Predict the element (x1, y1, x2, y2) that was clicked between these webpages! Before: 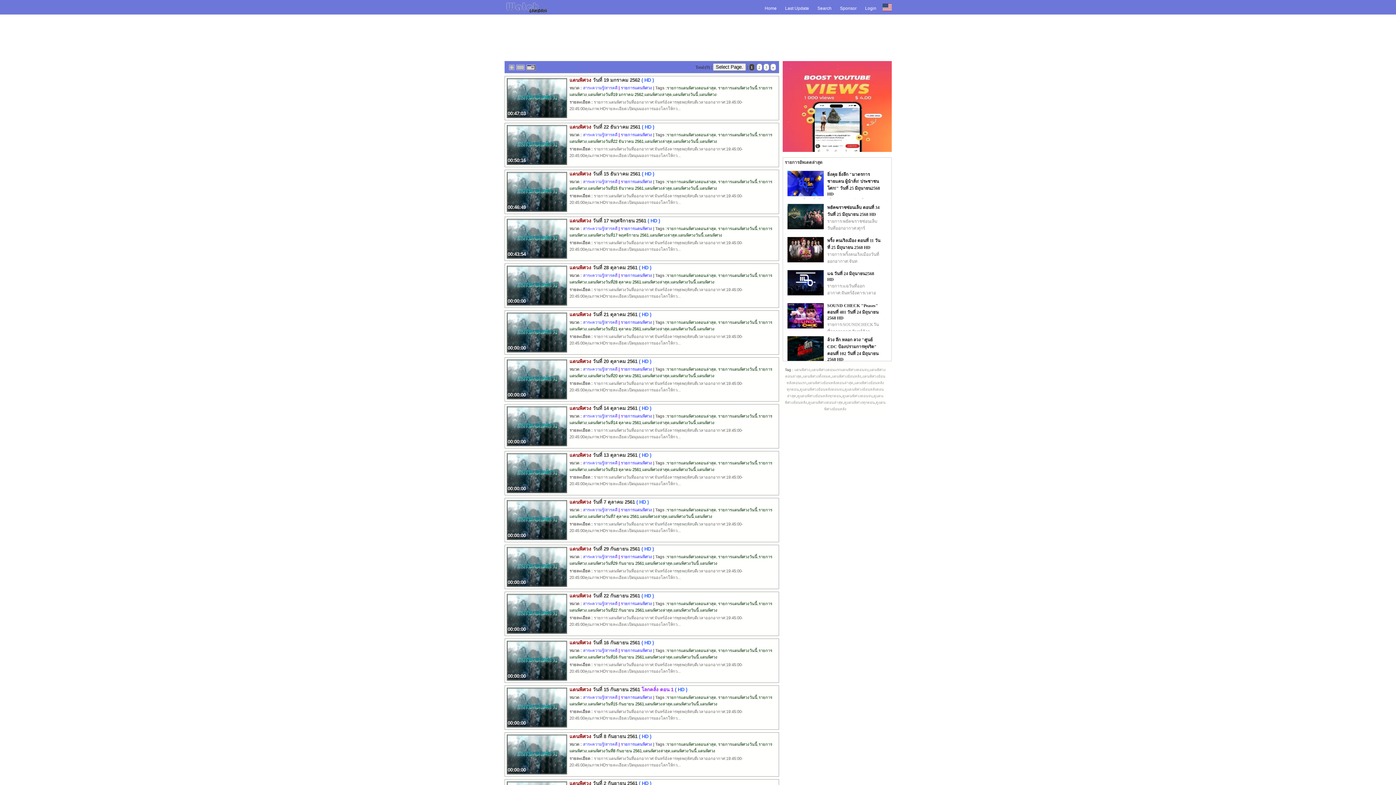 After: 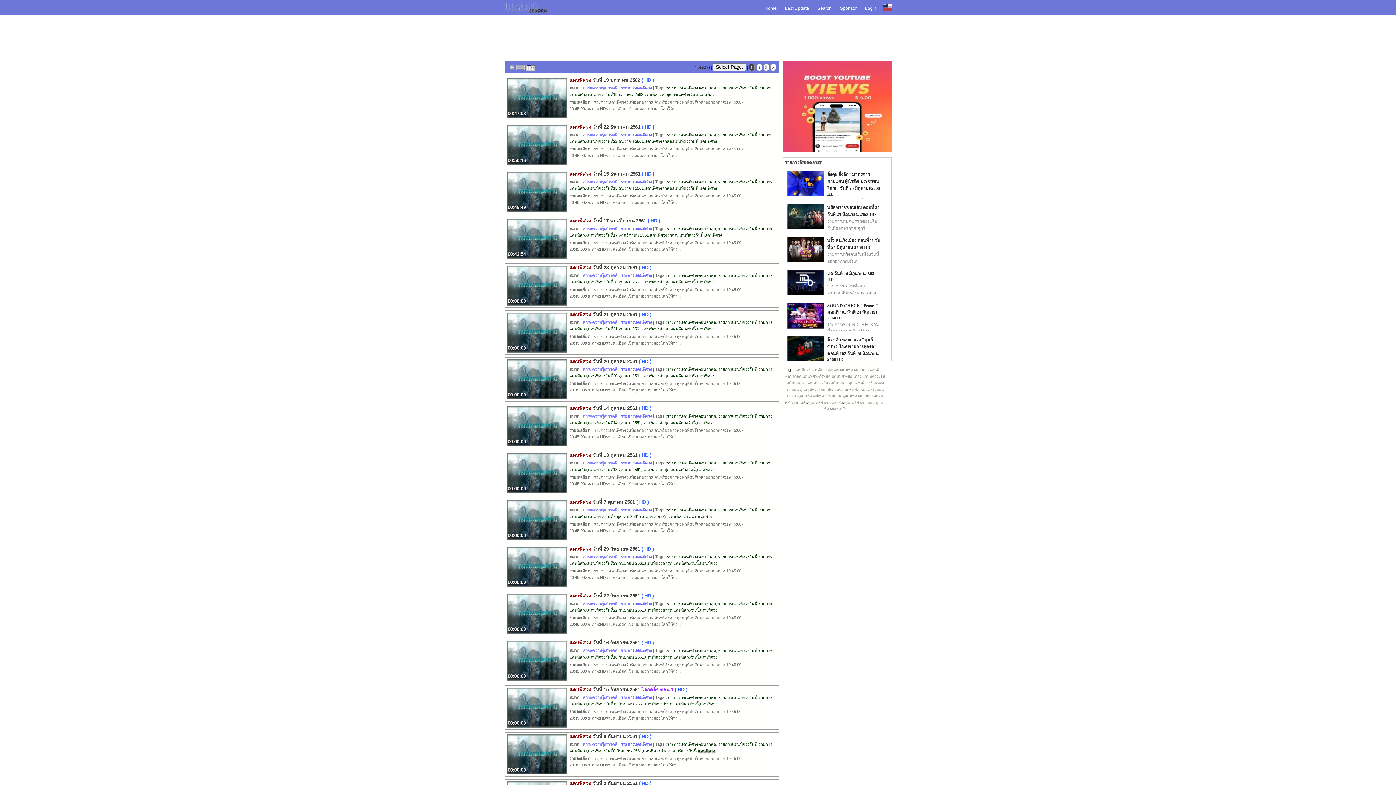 Action: bbox: (698, 749, 715, 753) label: แดนพิศวง